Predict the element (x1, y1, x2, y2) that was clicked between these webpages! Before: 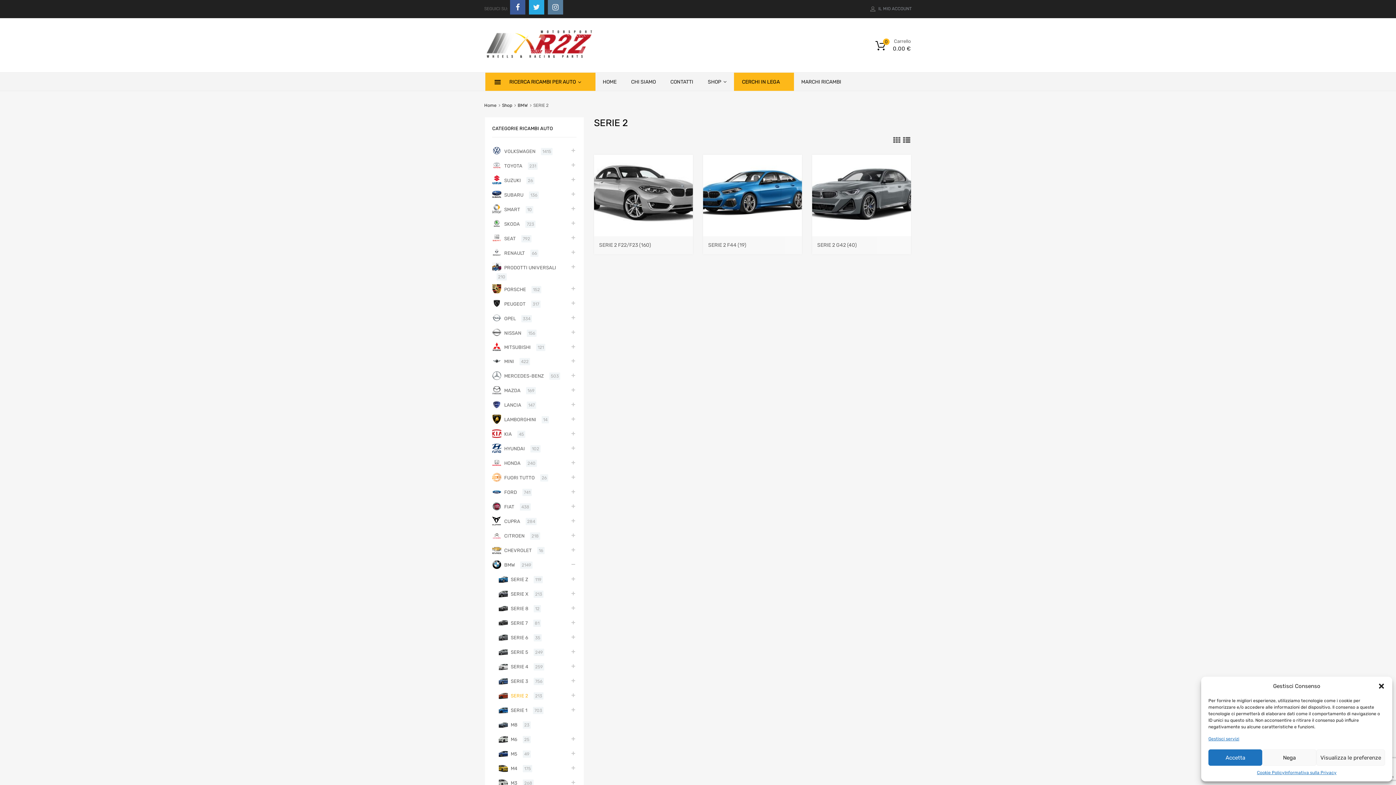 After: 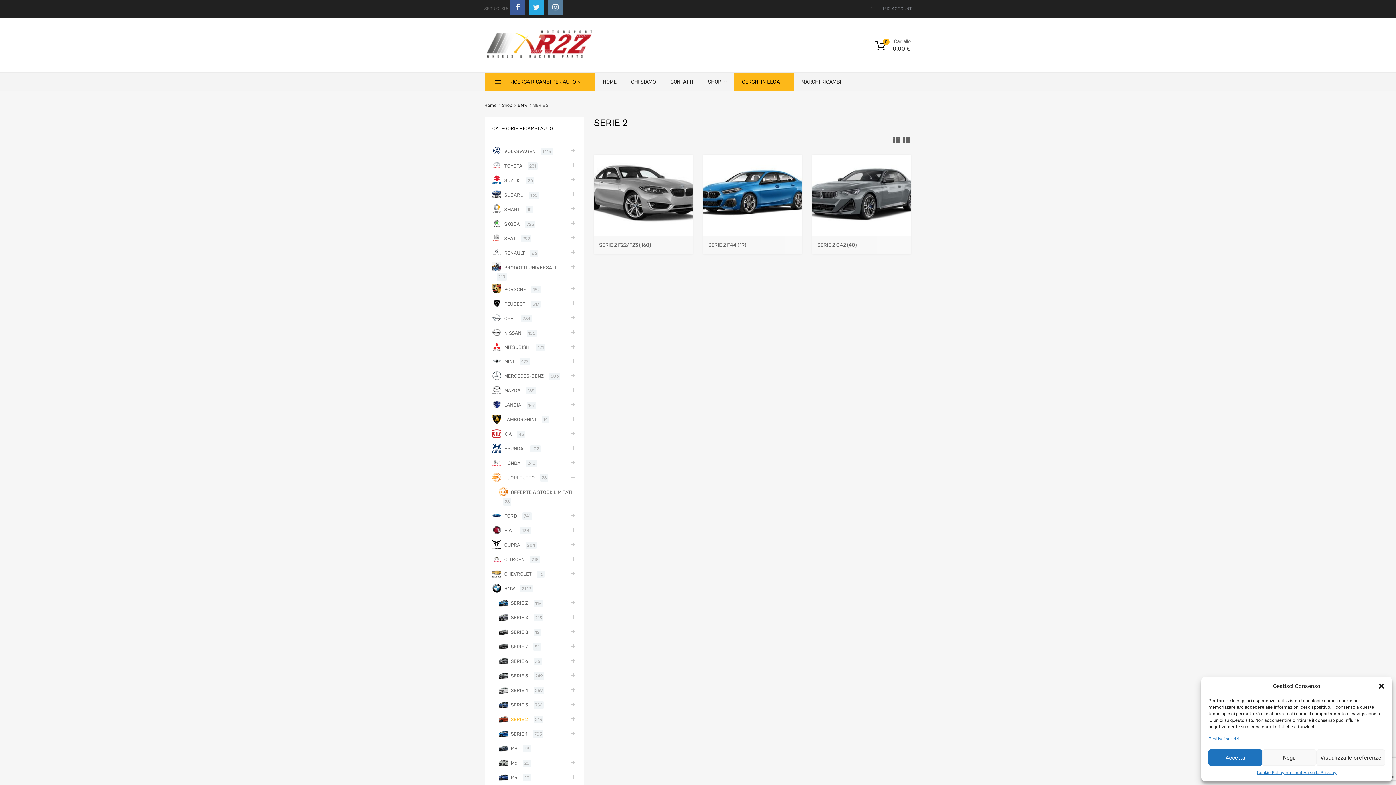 Action: bbox: (570, 474, 576, 480)